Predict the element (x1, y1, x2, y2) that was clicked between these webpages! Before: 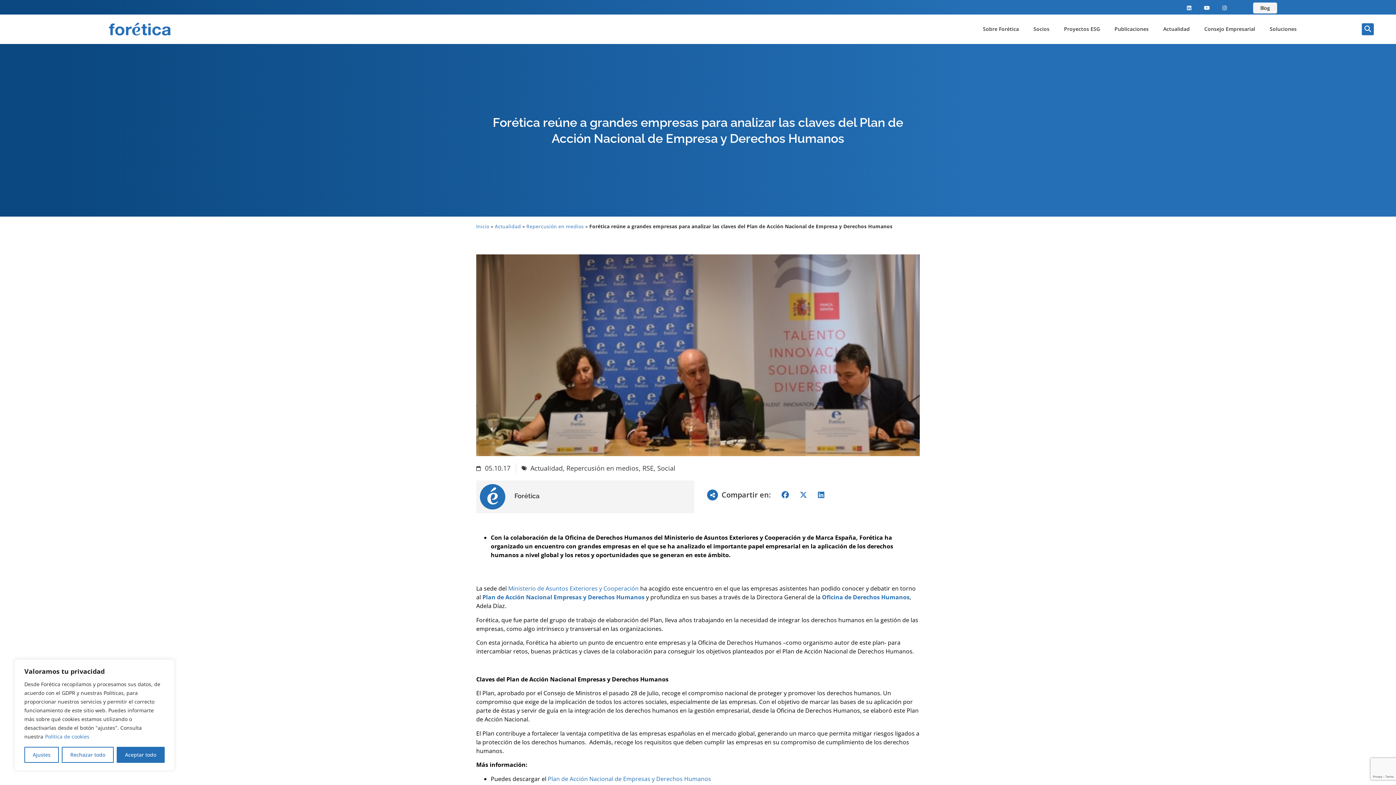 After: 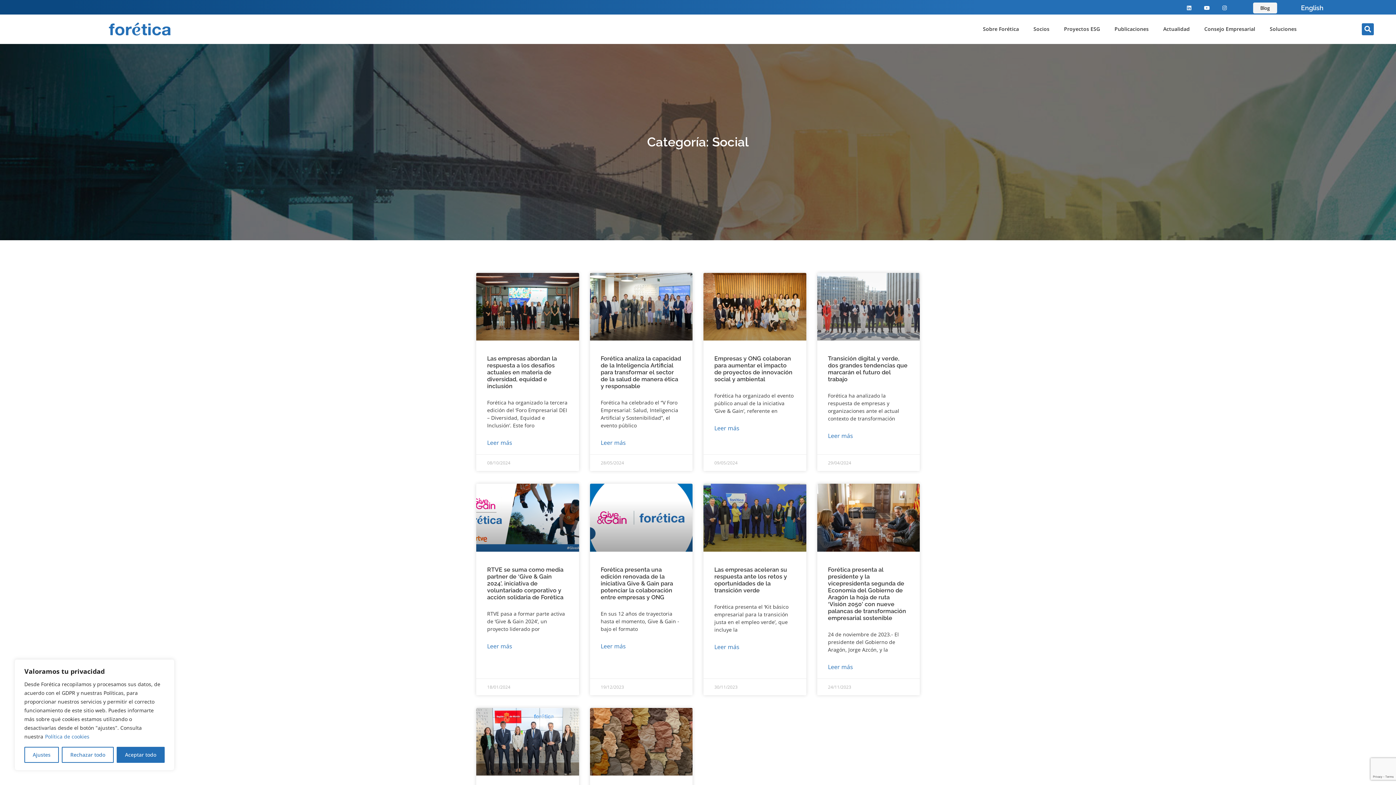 Action: label: Social bbox: (657, 464, 675, 472)